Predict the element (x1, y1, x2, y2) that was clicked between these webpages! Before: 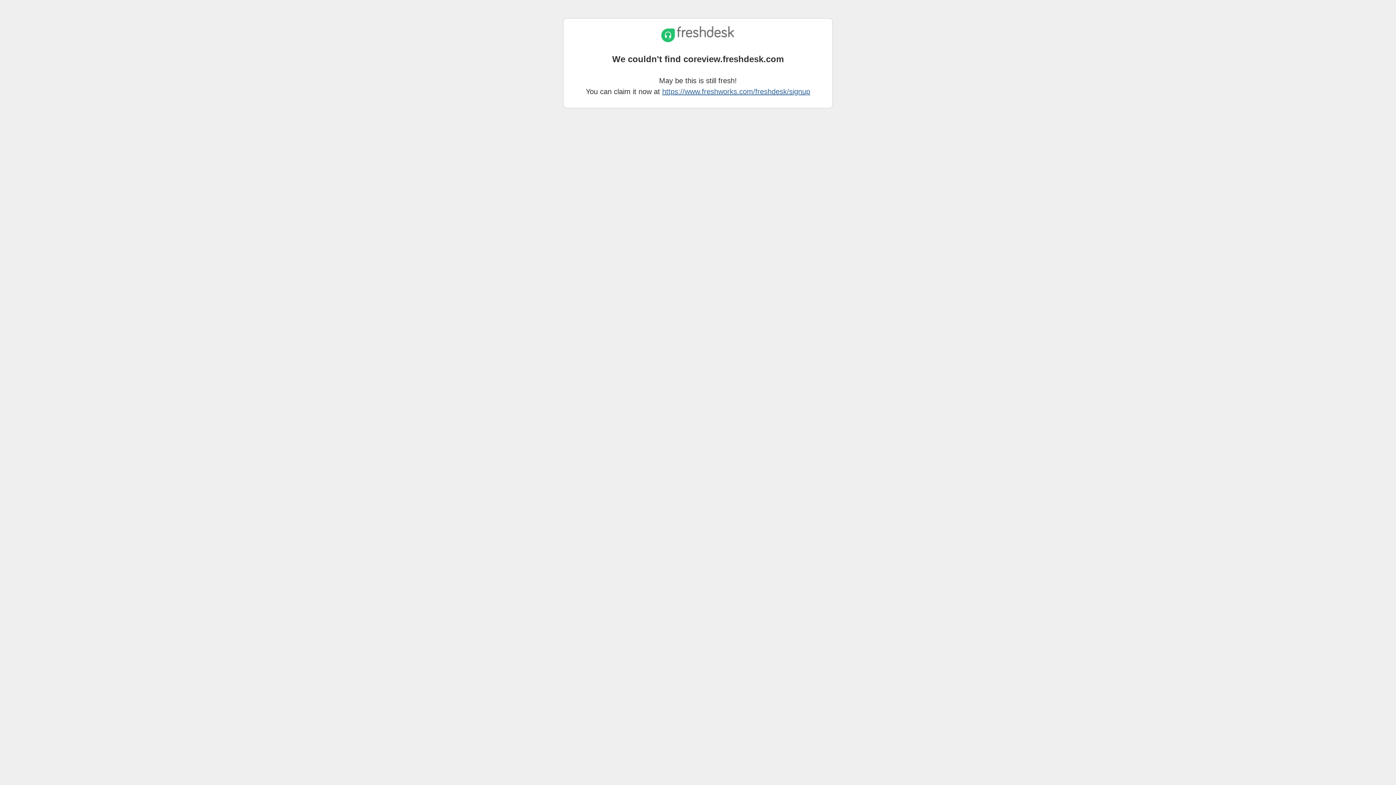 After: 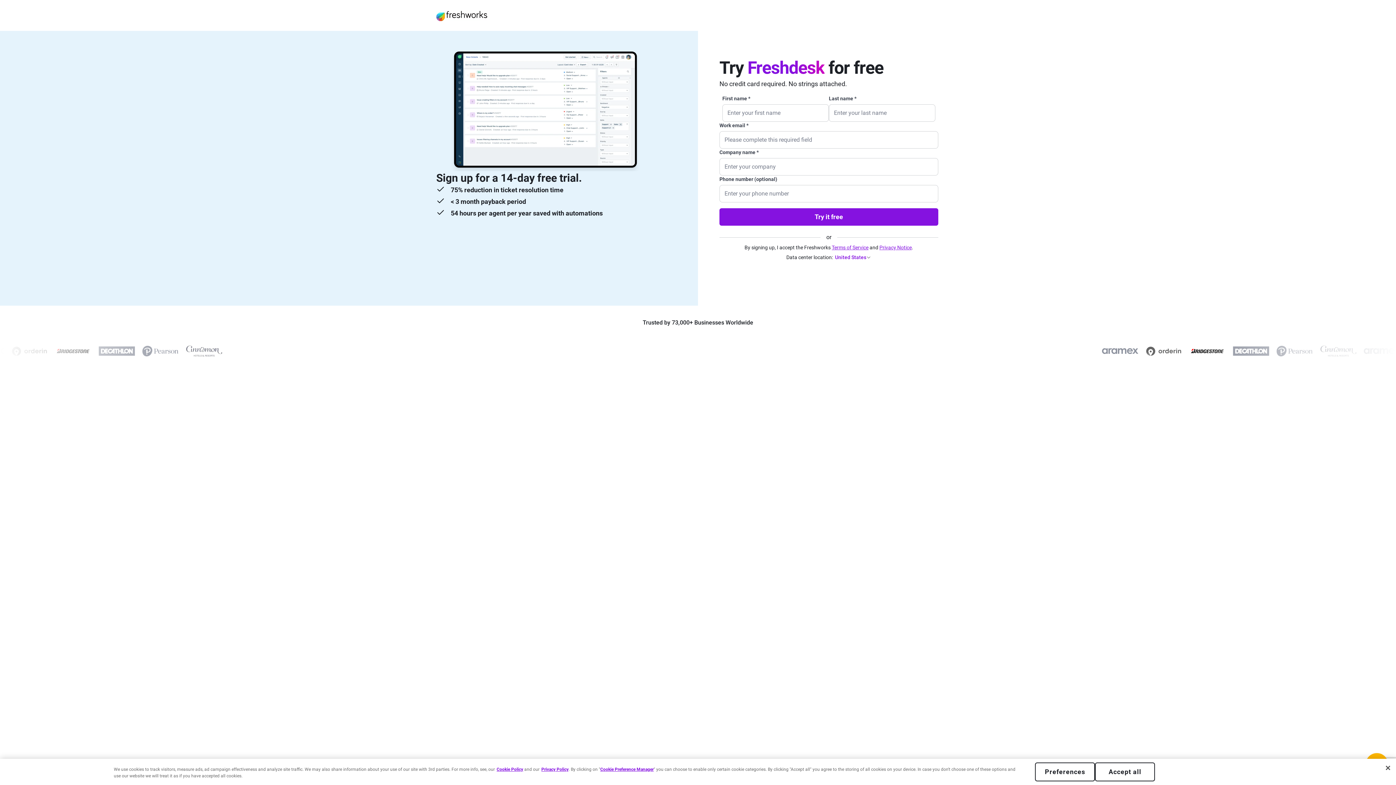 Action: label: https://www.freshworks.com/freshdesk/signup bbox: (662, 87, 810, 95)